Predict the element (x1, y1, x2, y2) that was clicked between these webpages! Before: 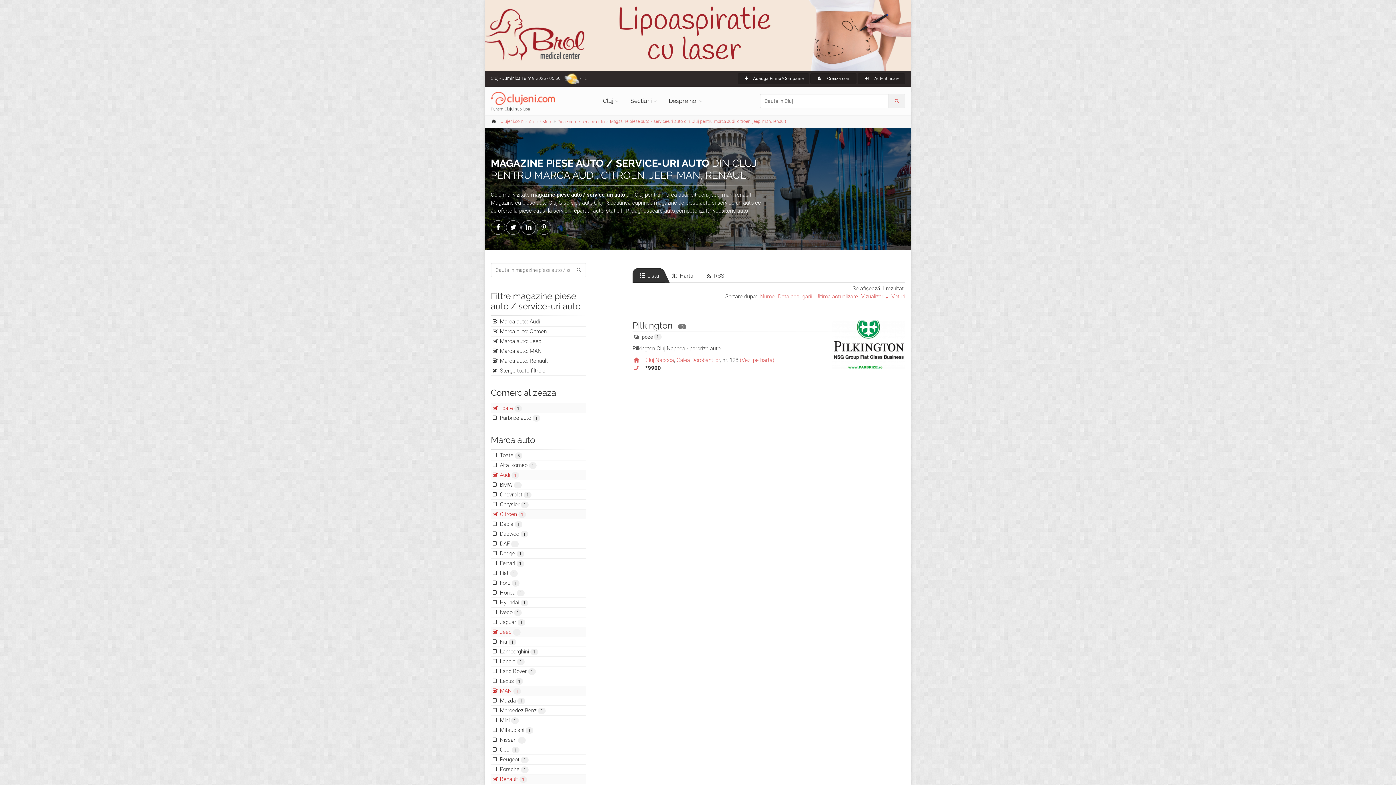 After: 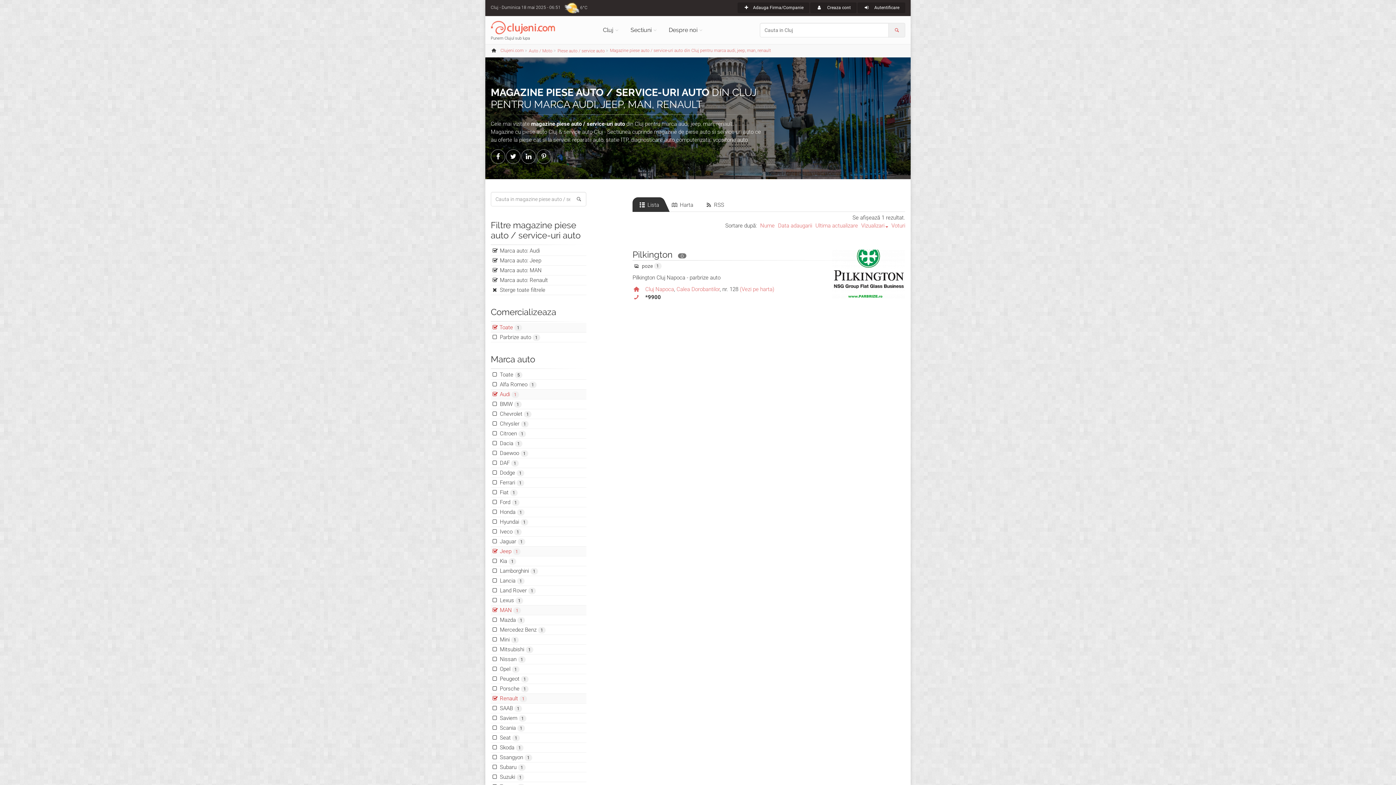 Action: label: Marca auto: Citroen bbox: (490, 326, 586, 336)